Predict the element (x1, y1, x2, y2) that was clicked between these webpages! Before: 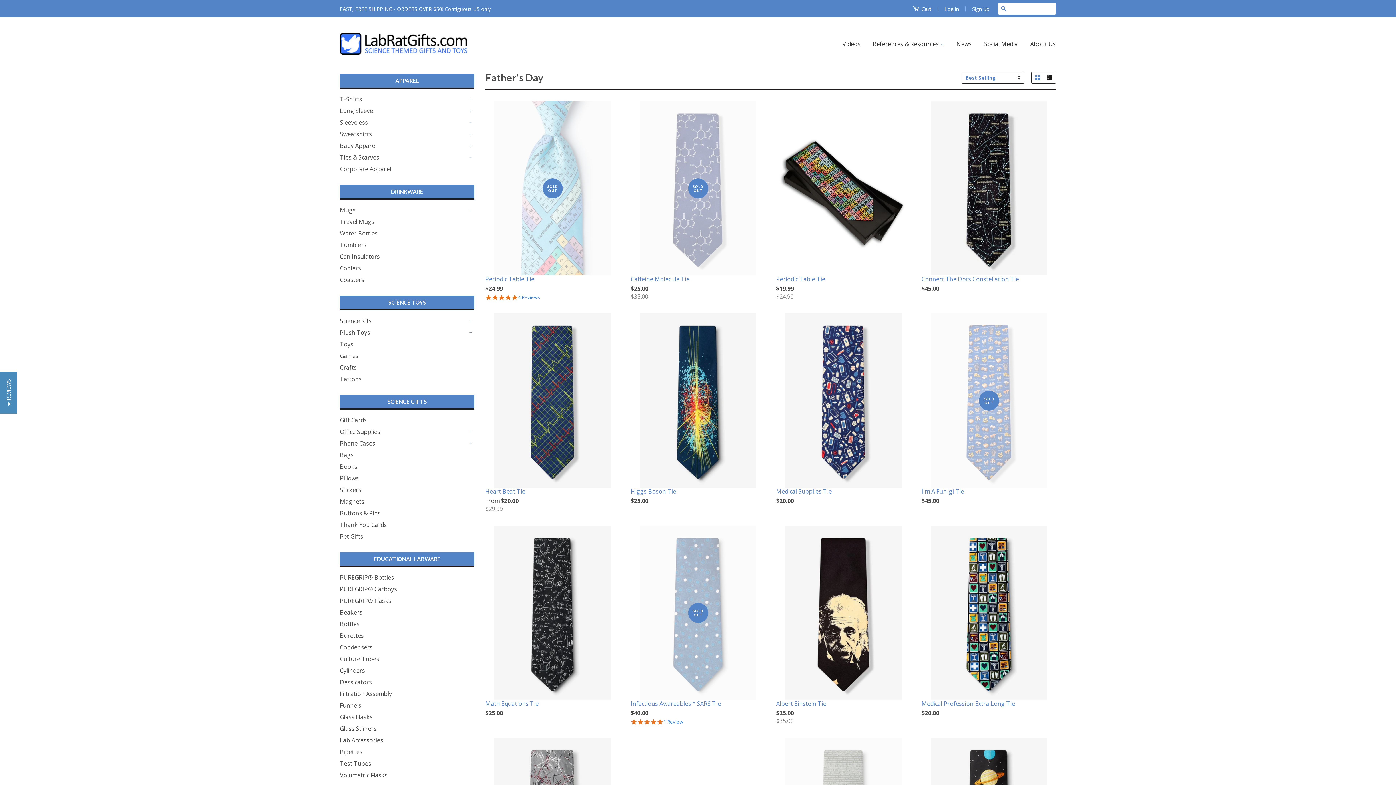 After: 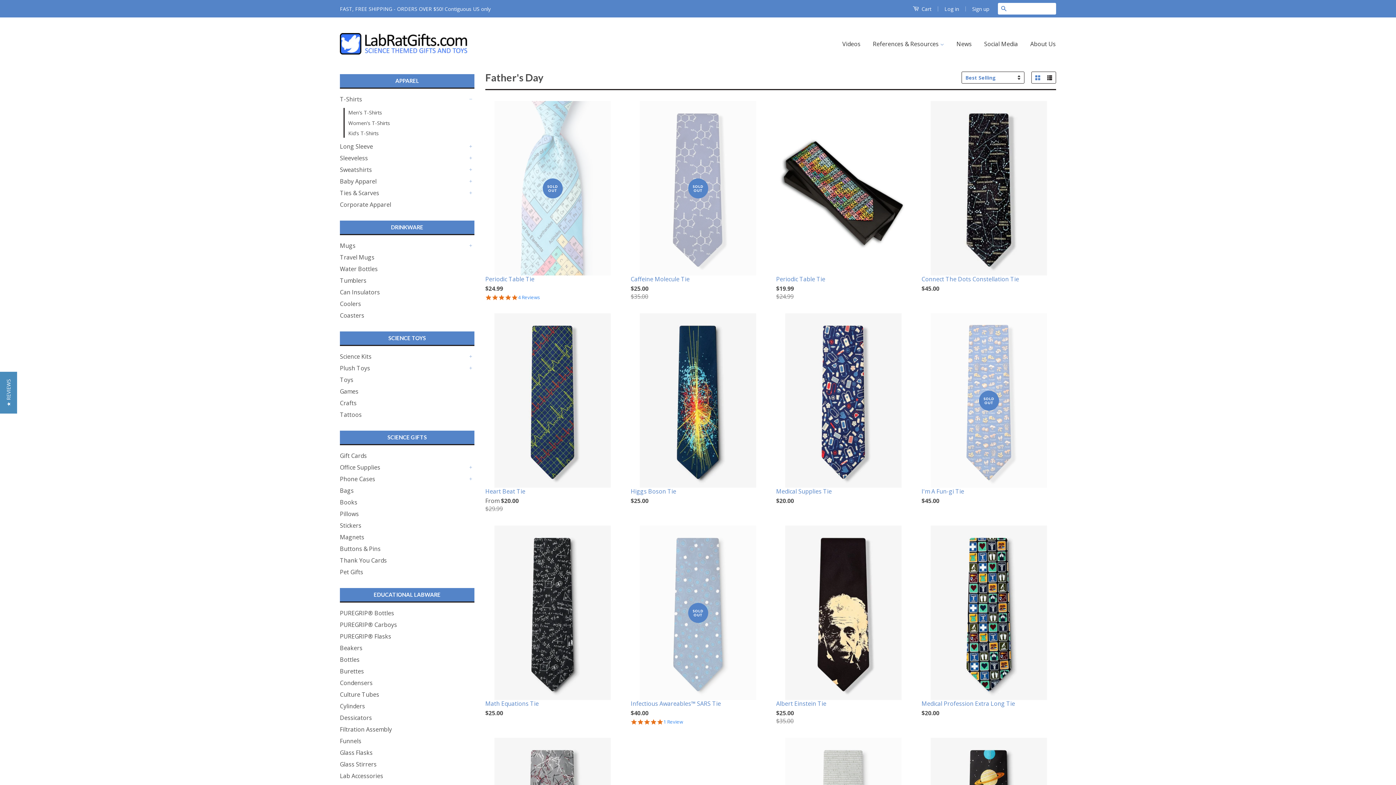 Action: bbox: (467, 95, 474, 102) label: +